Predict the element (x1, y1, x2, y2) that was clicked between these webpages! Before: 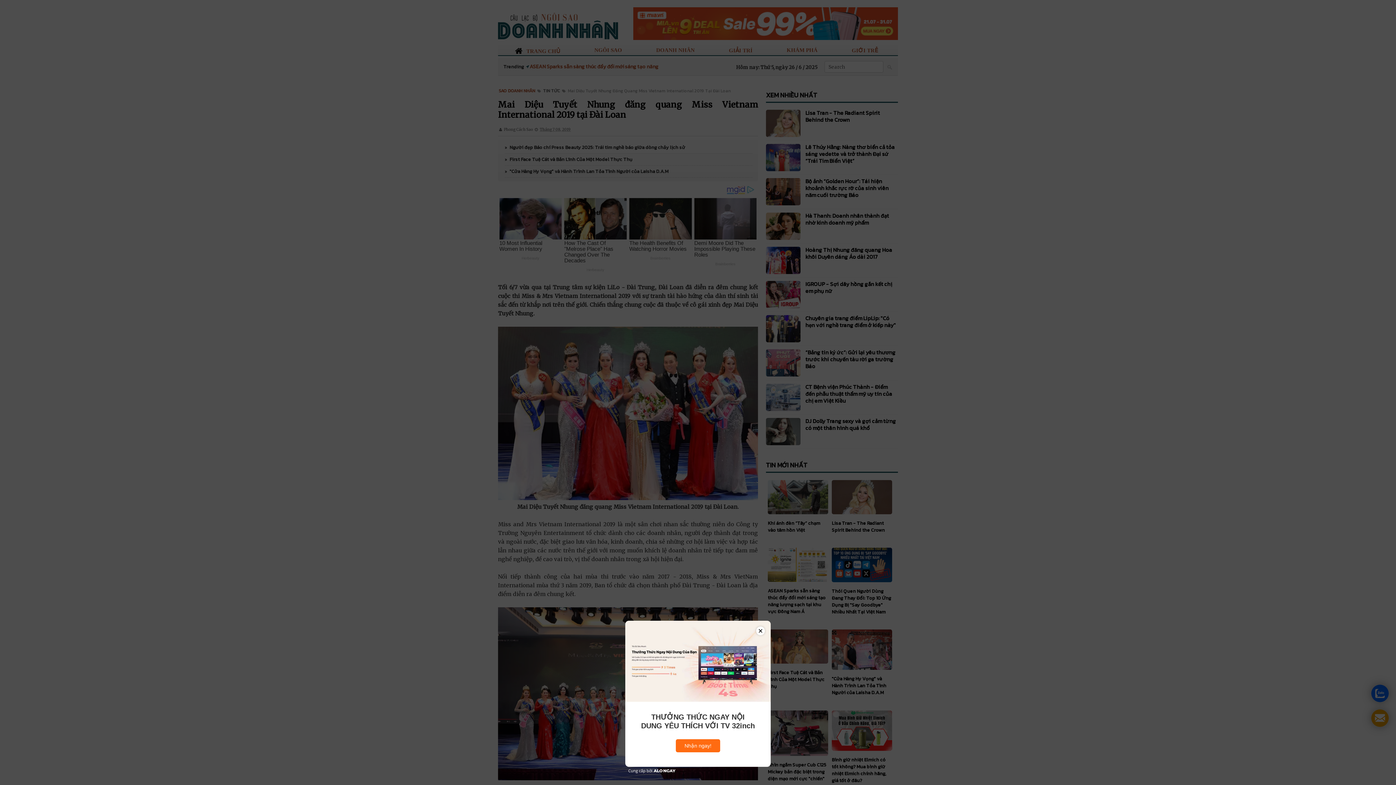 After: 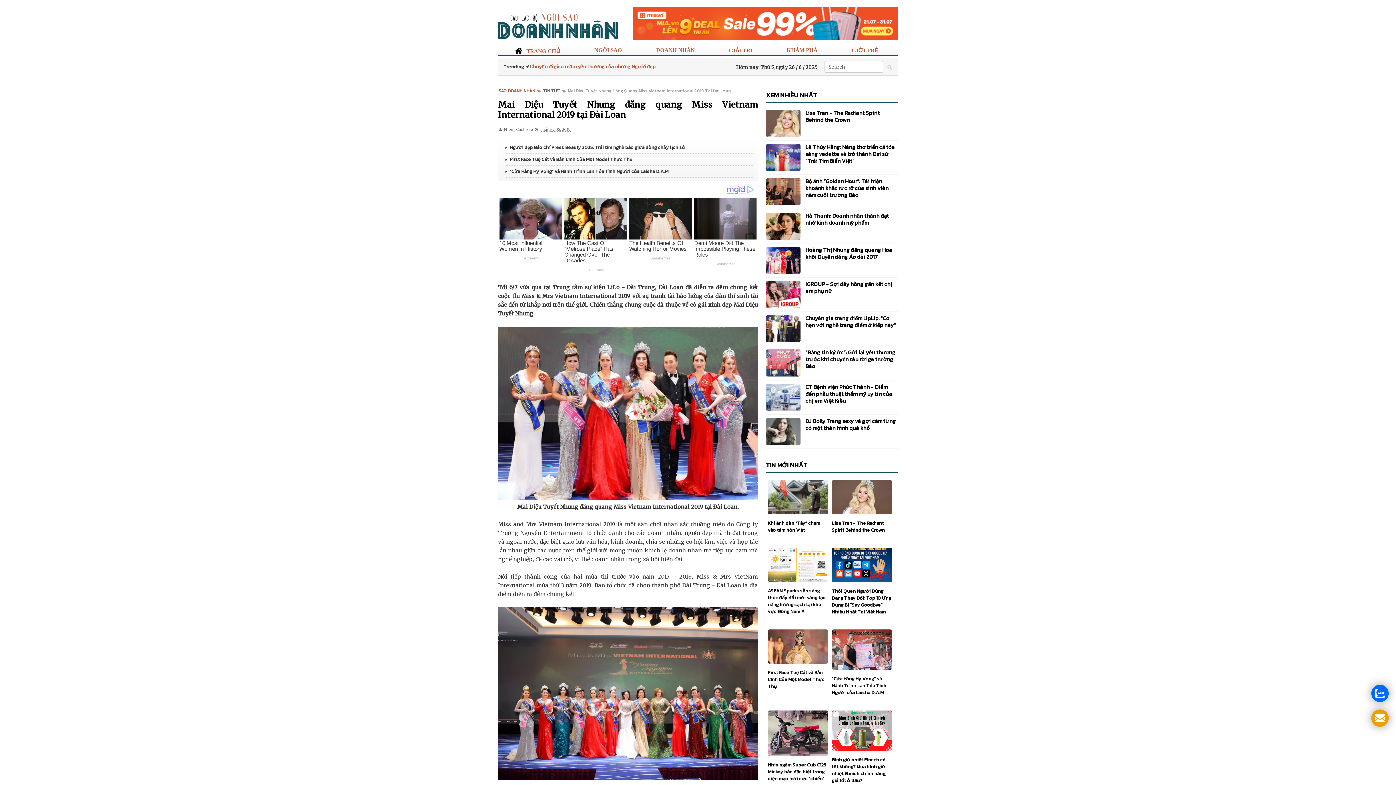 Action: bbox: (754, 624, 767, 637)